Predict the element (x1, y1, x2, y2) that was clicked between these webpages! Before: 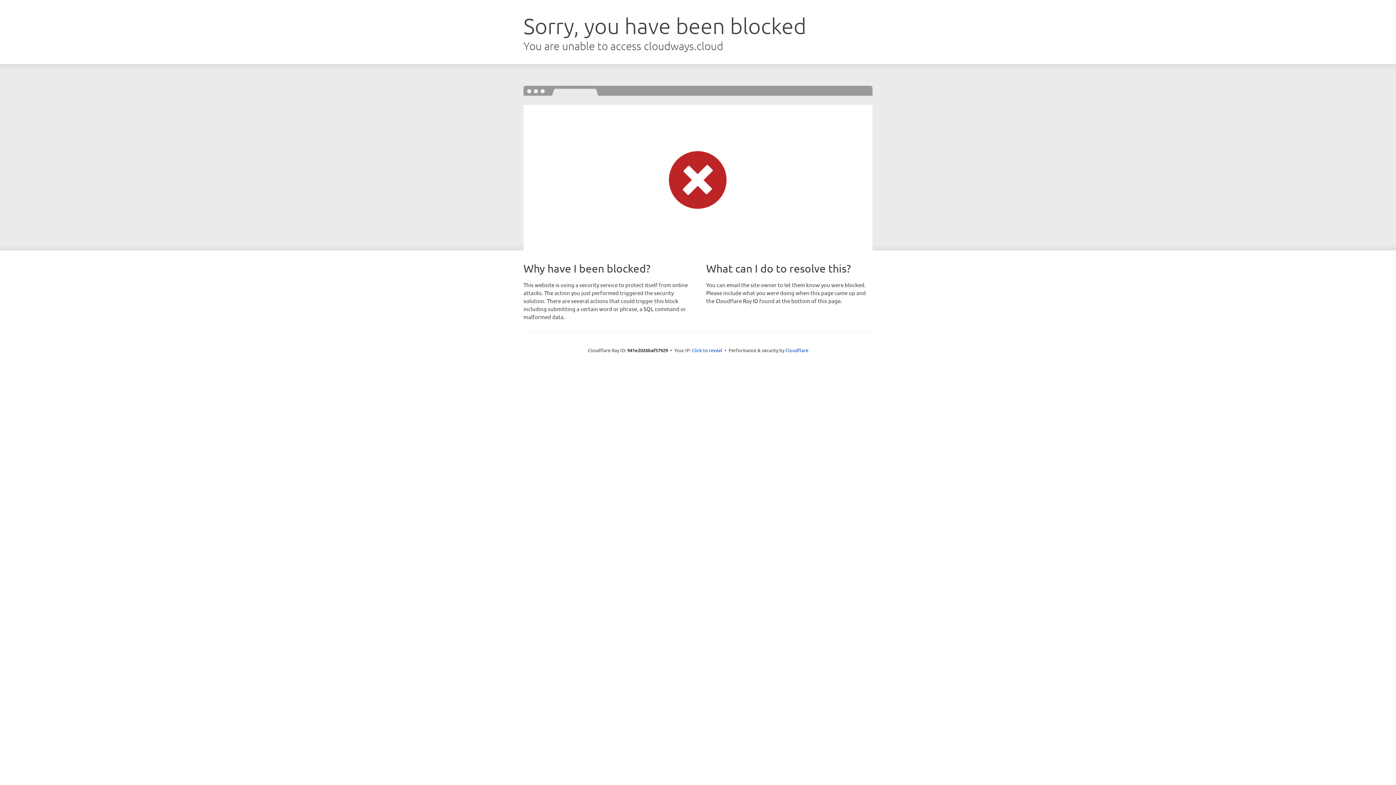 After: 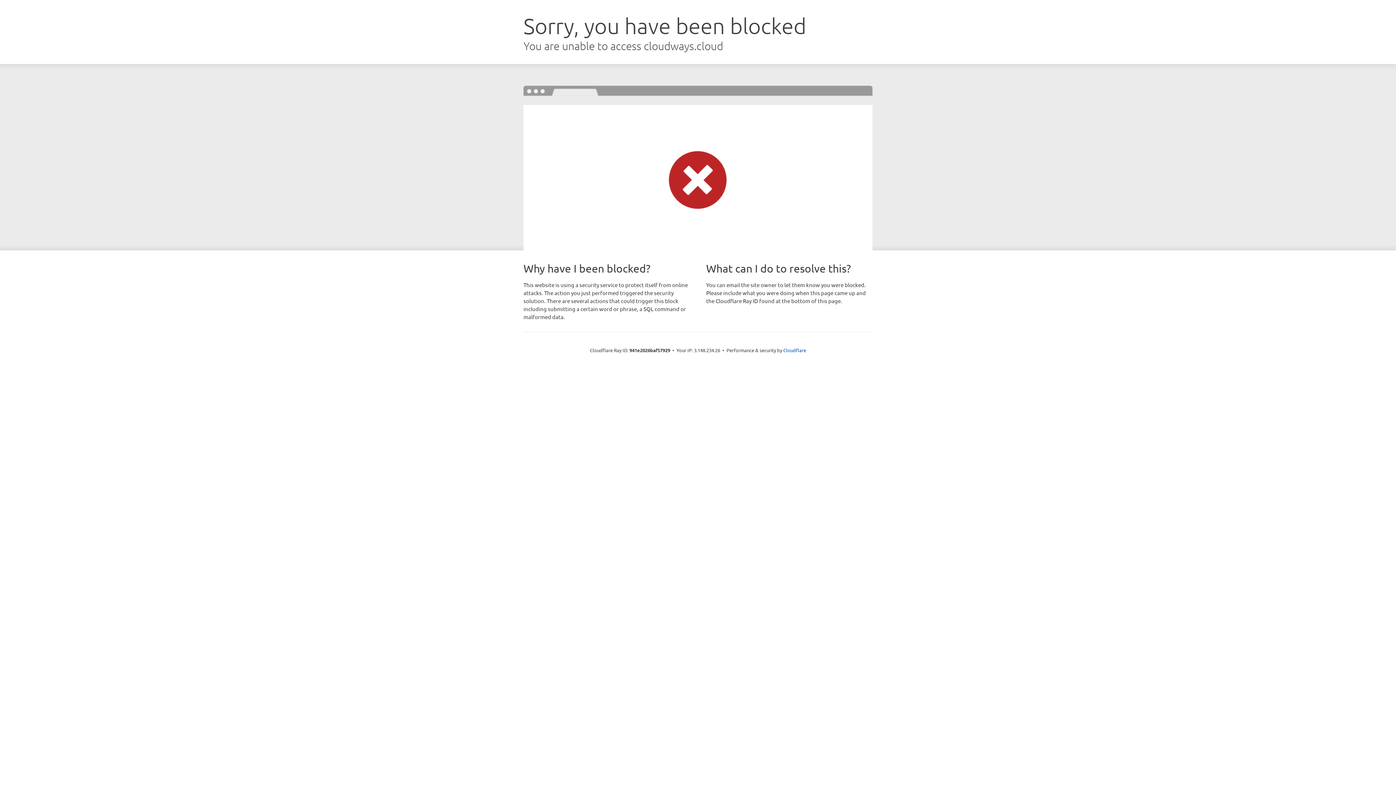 Action: label: Click to reveal bbox: (692, 346, 722, 353)